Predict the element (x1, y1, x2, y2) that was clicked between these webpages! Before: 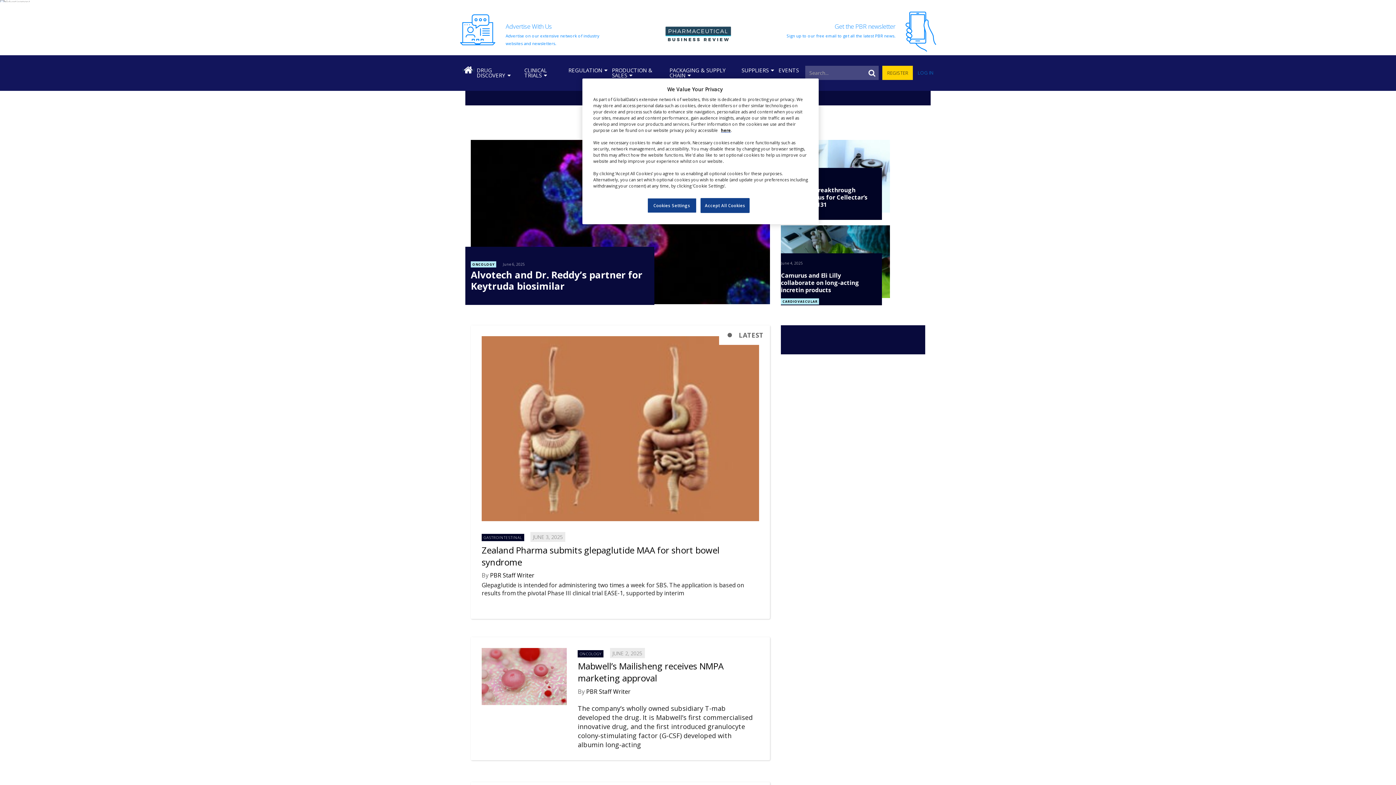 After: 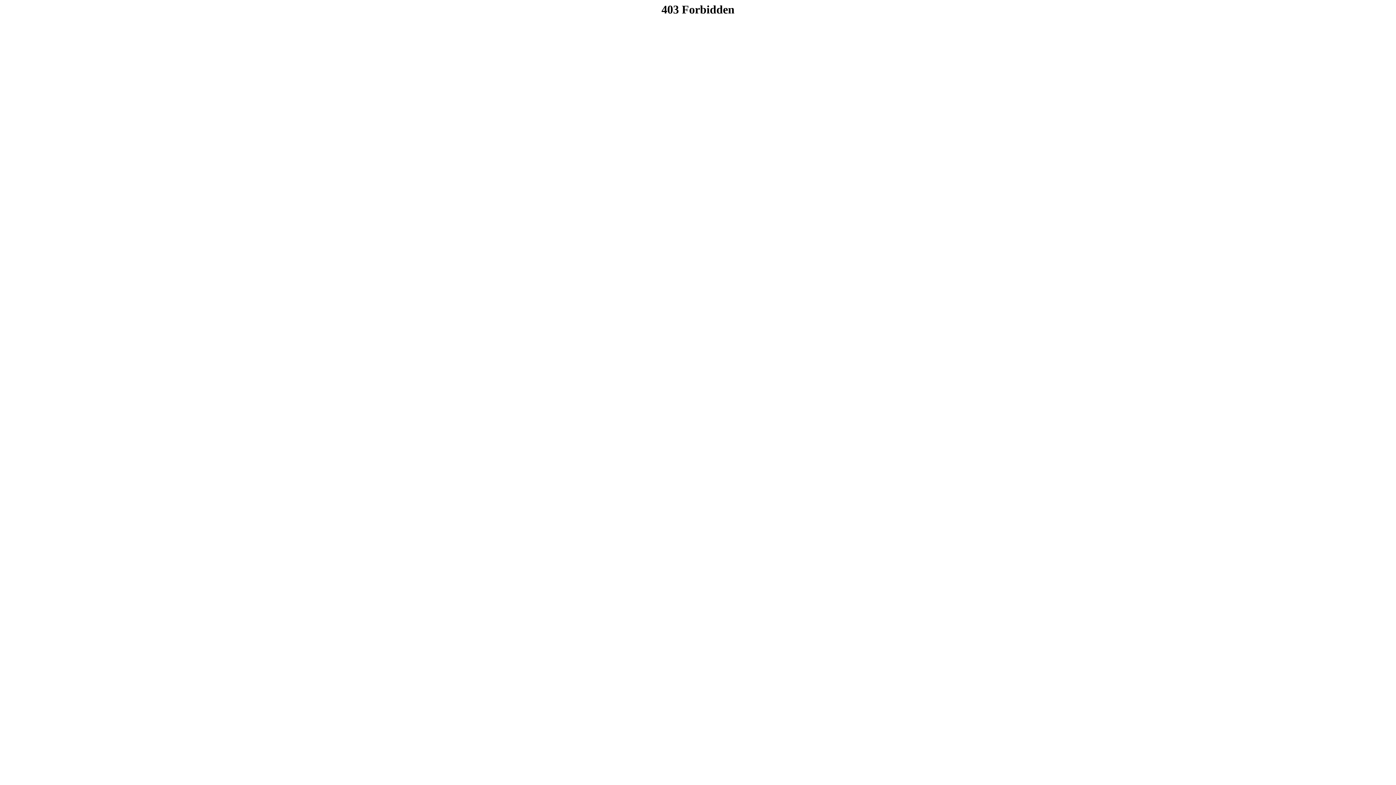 Action: label: here bbox: (721, 127, 730, 133)